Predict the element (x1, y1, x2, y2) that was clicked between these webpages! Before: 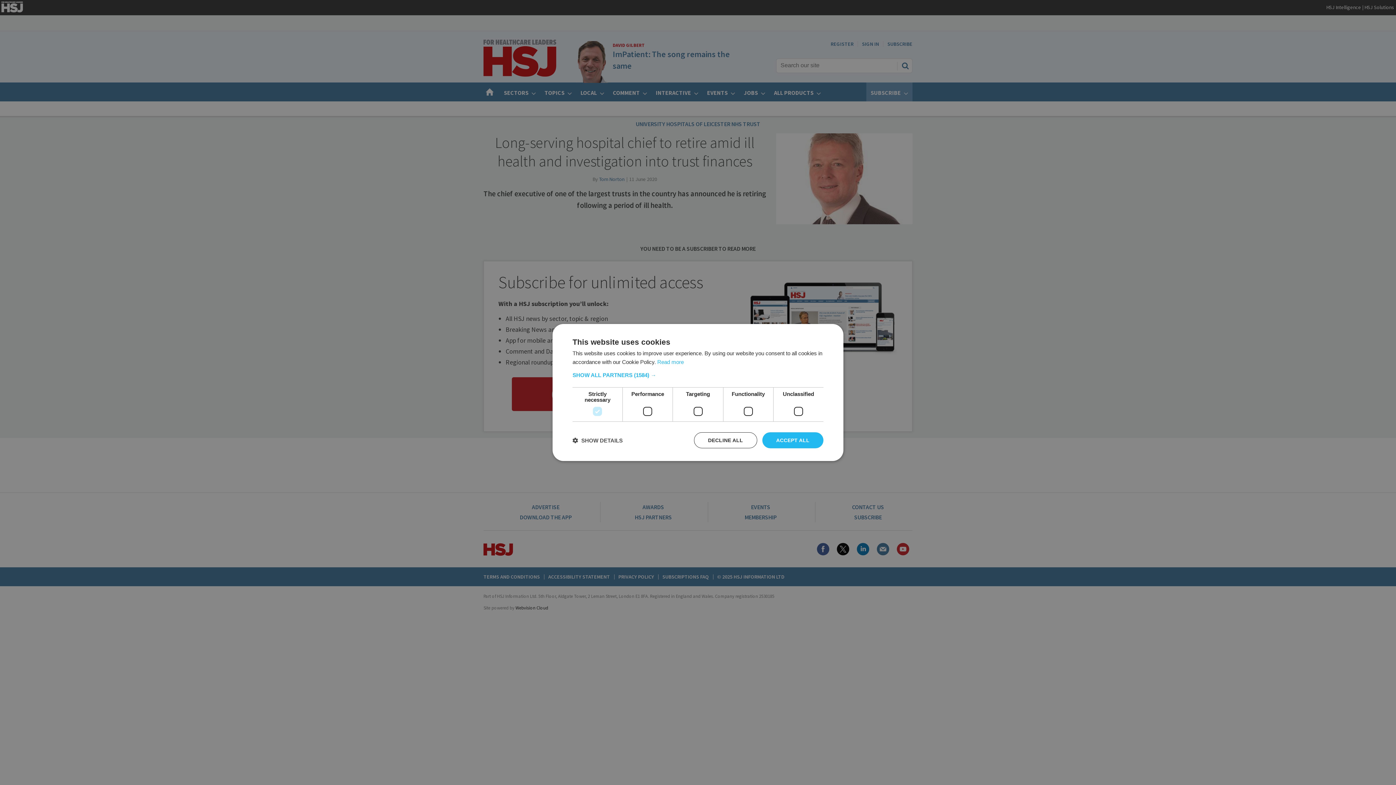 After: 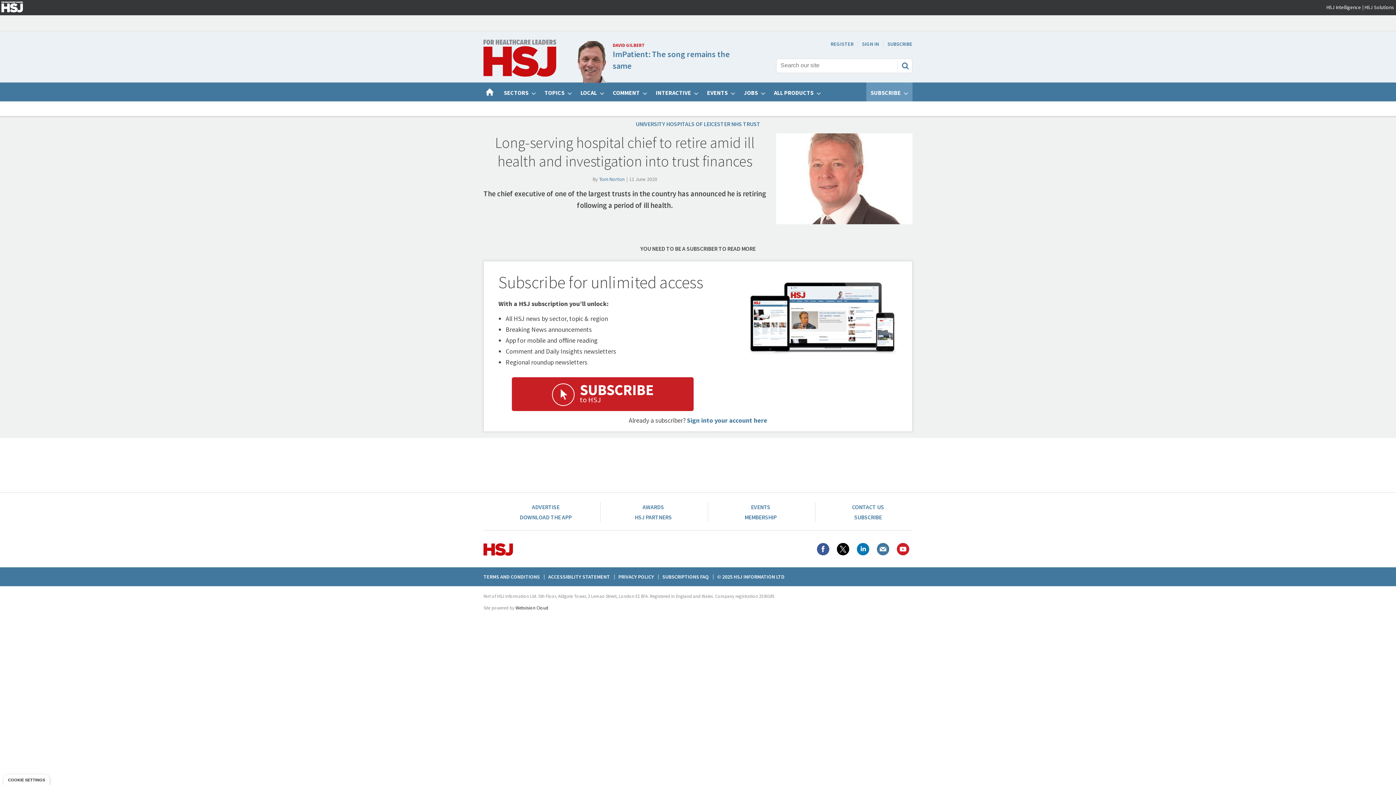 Action: bbox: (762, 432, 823, 448) label: ACCEPT ALL